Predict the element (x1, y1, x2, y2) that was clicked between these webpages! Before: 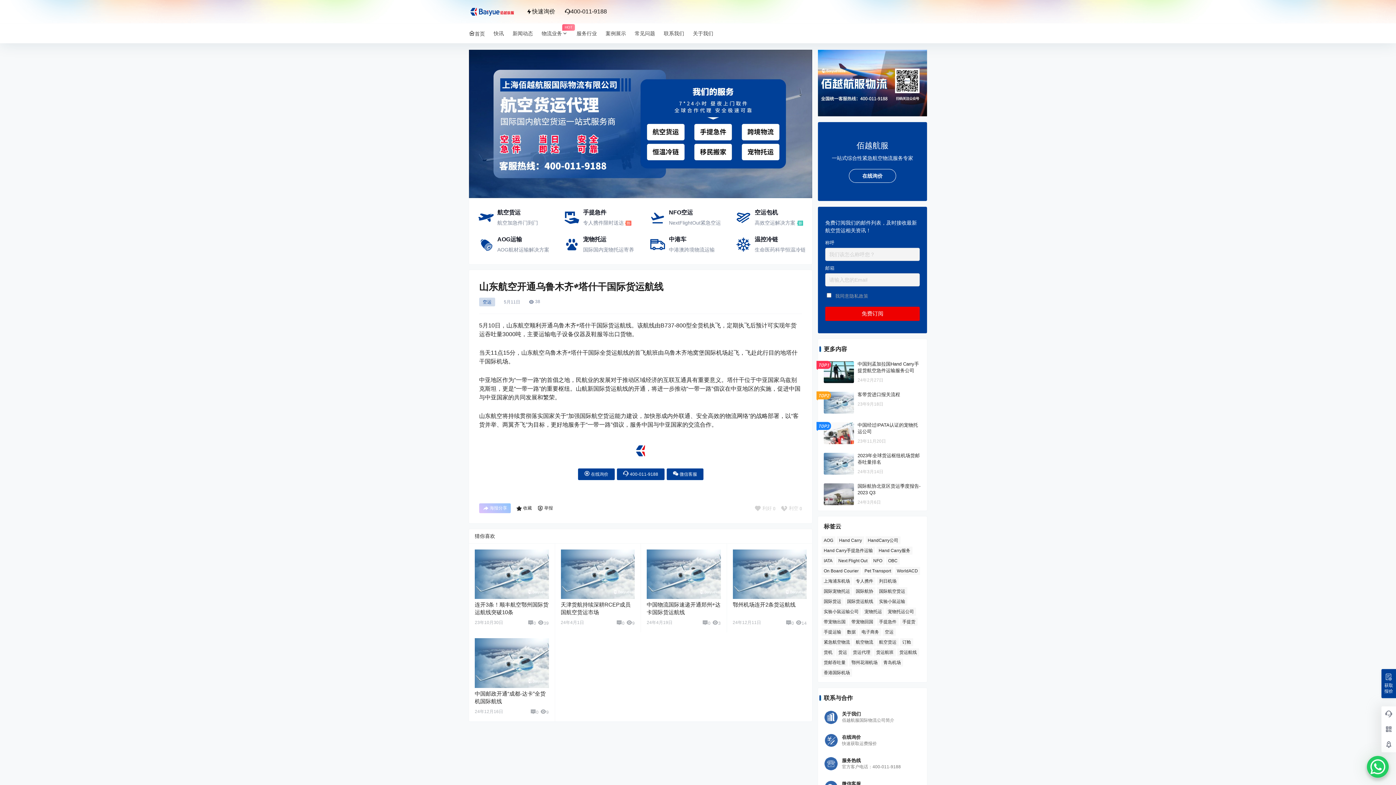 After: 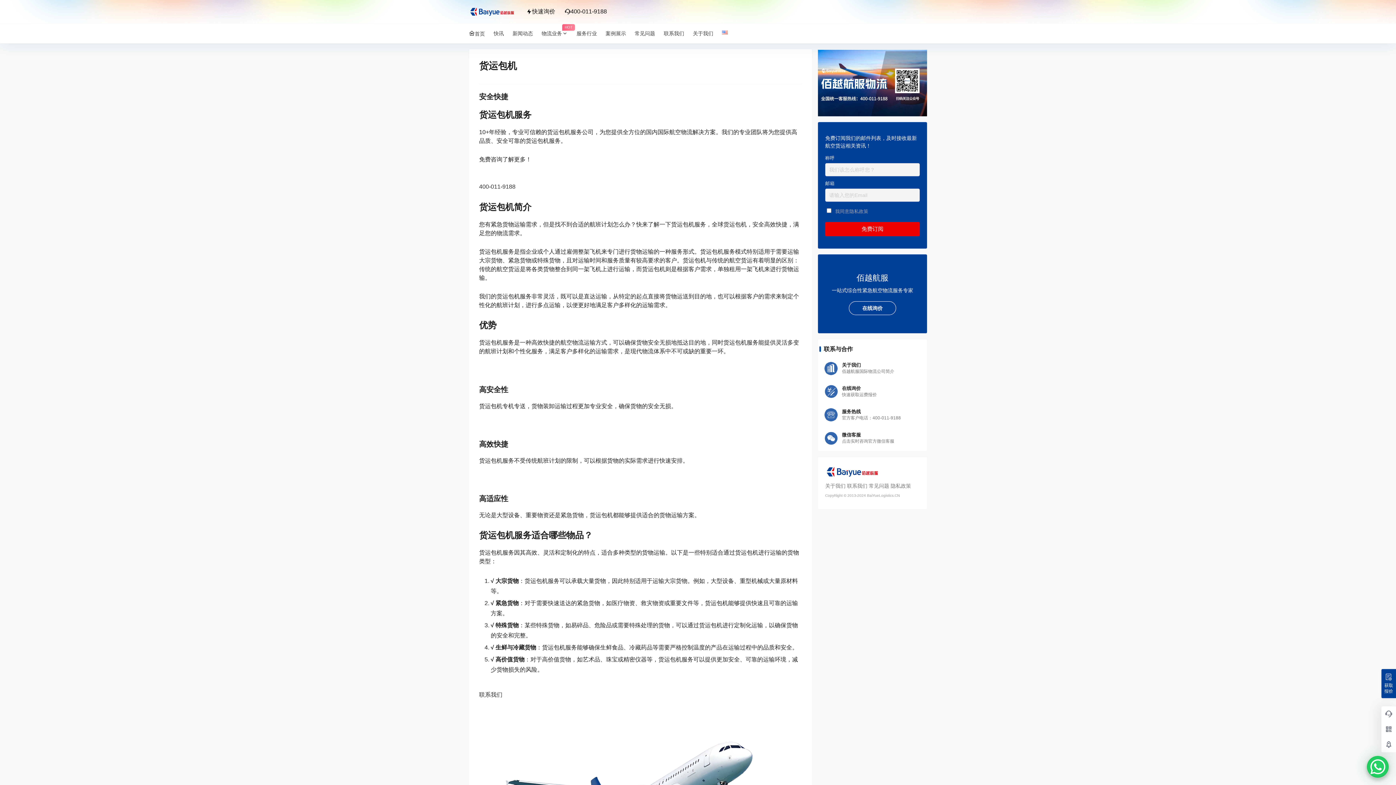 Action: label: 空运包机 bbox: (754, 209, 778, 215)